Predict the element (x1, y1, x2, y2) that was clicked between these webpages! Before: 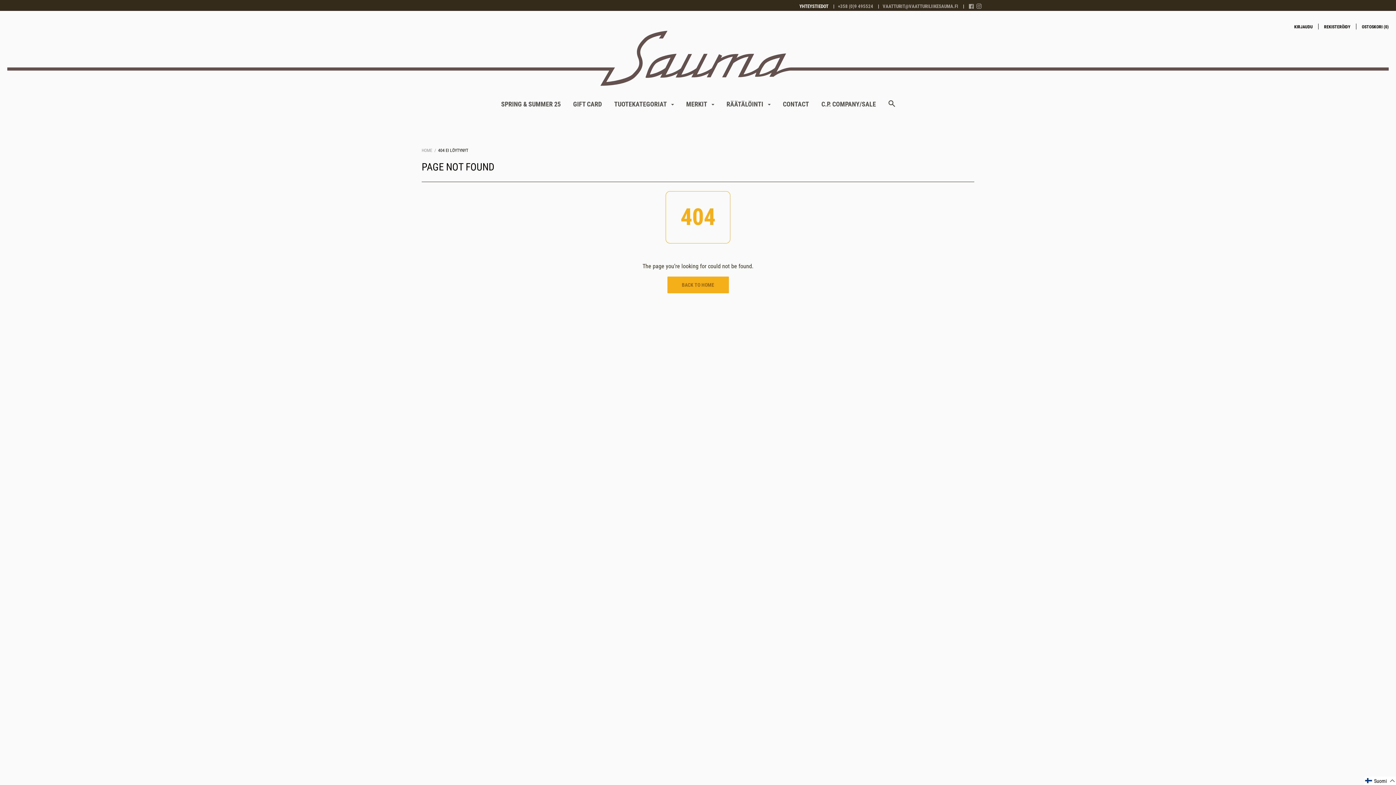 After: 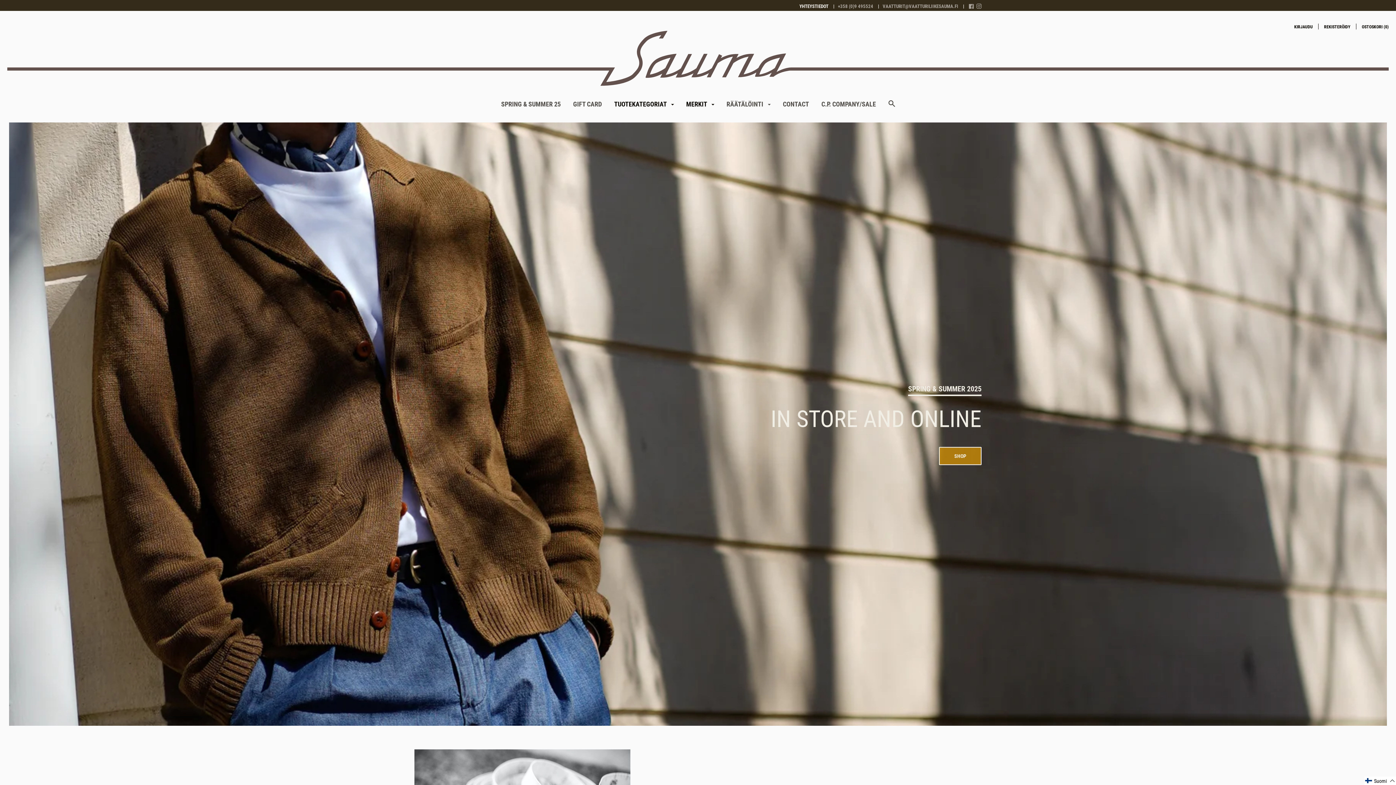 Action: bbox: (421, 148, 432, 153) label: HOME